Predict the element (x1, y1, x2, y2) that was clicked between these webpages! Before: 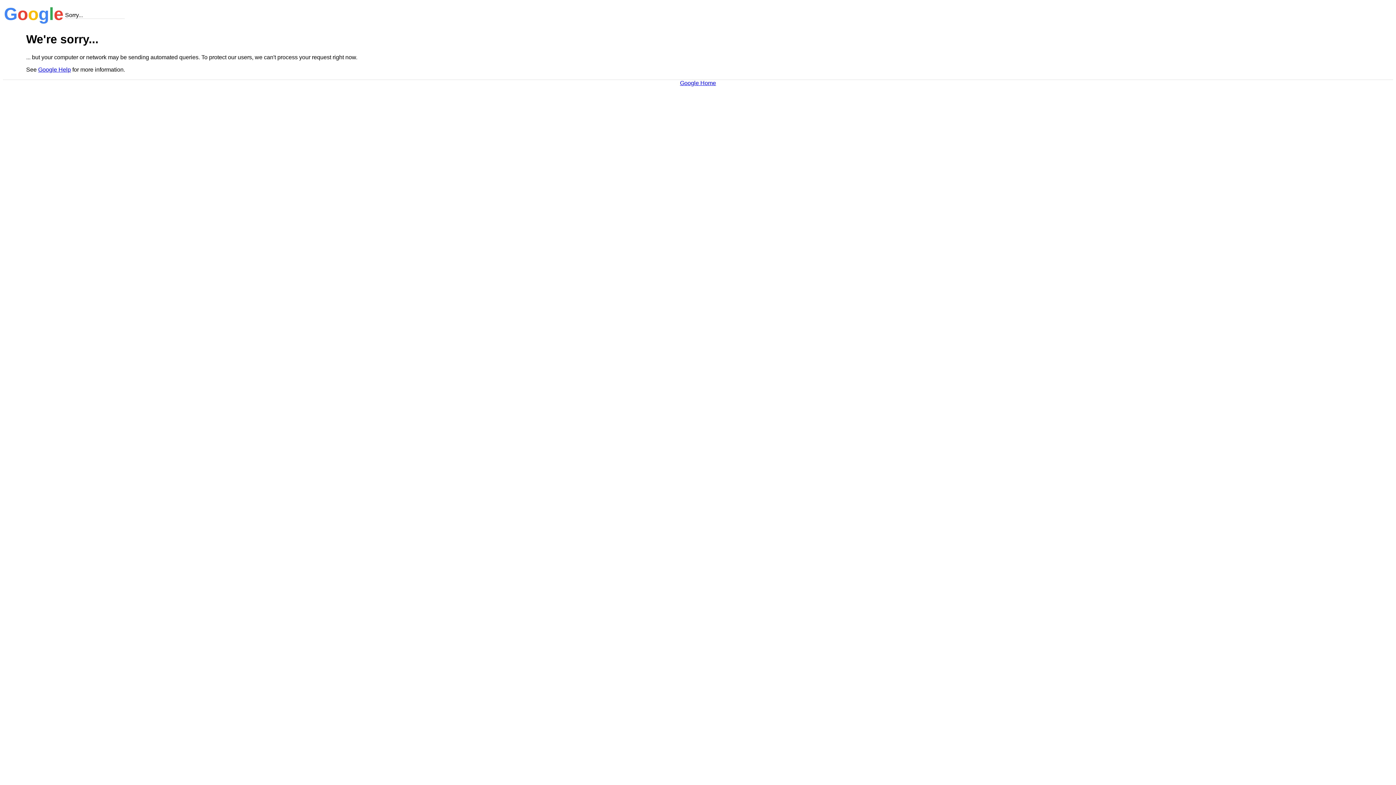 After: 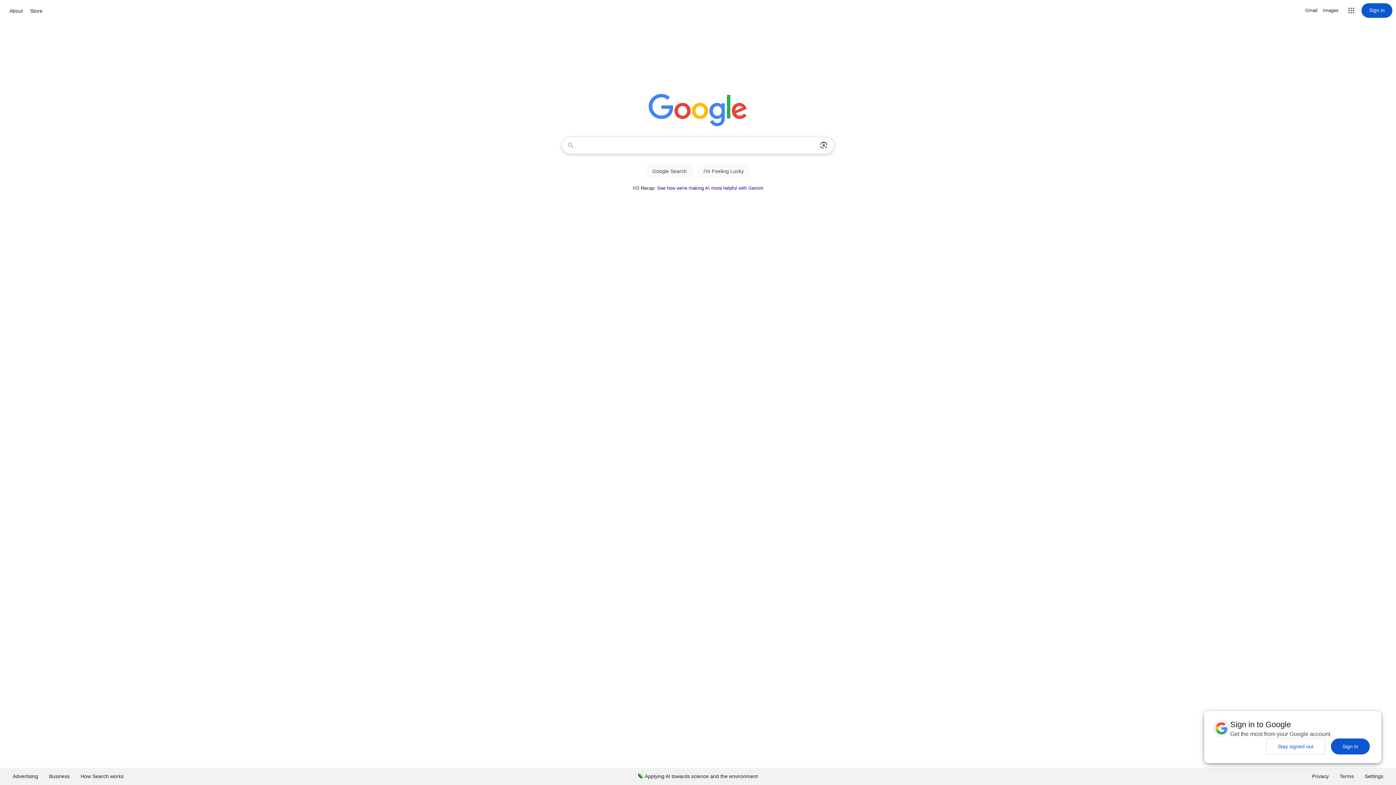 Action: bbox: (680, 79, 716, 86) label: Google Home